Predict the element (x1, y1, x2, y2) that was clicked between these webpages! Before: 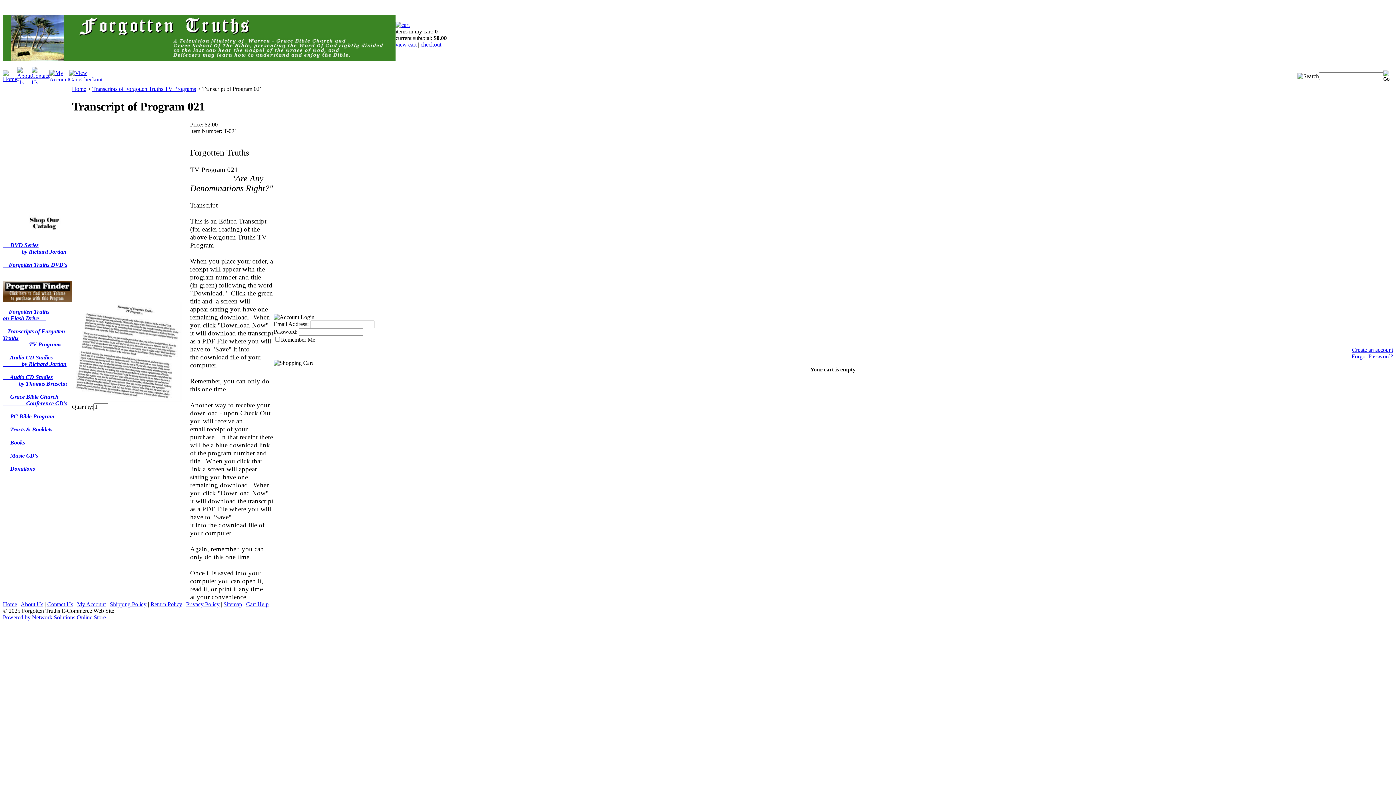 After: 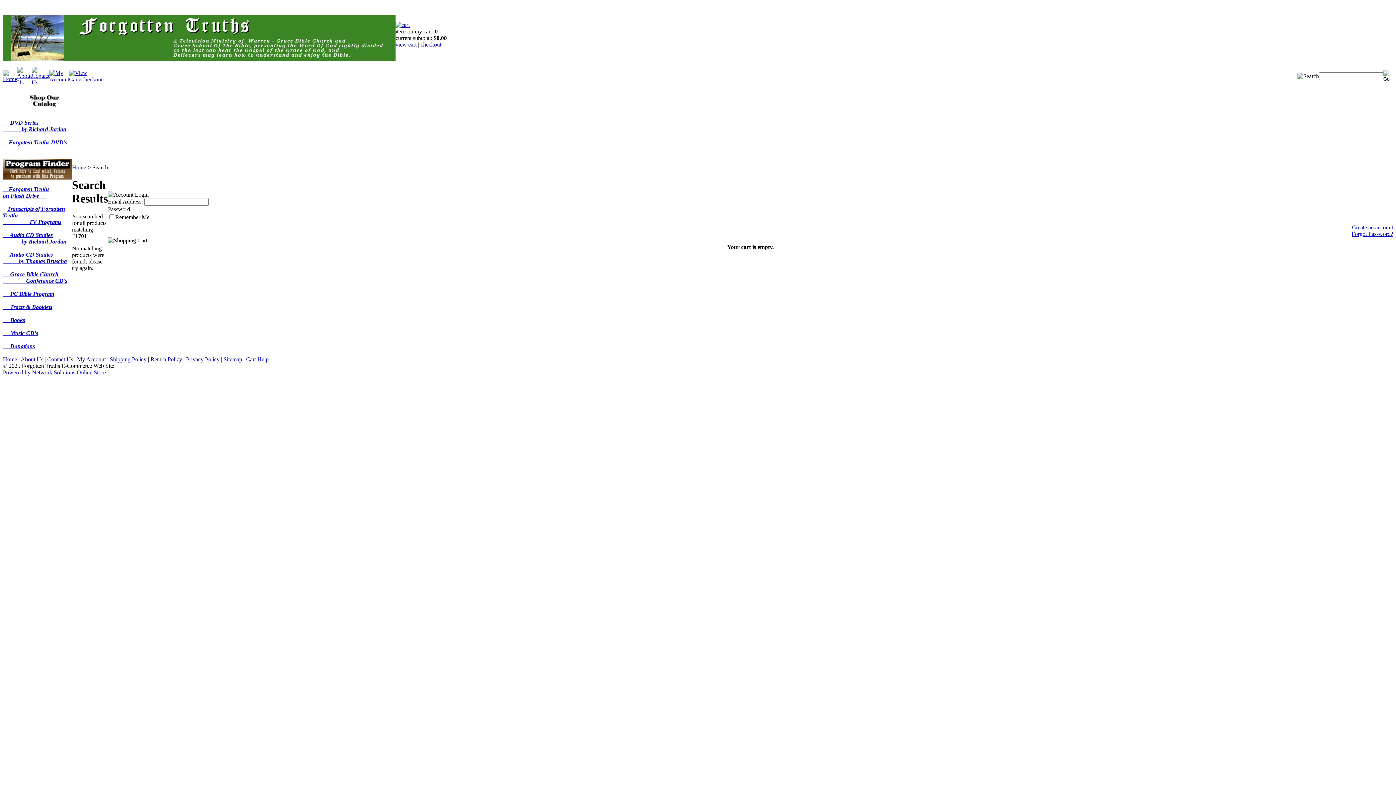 Action: label:      bbox: (2, 308, 8, 314)